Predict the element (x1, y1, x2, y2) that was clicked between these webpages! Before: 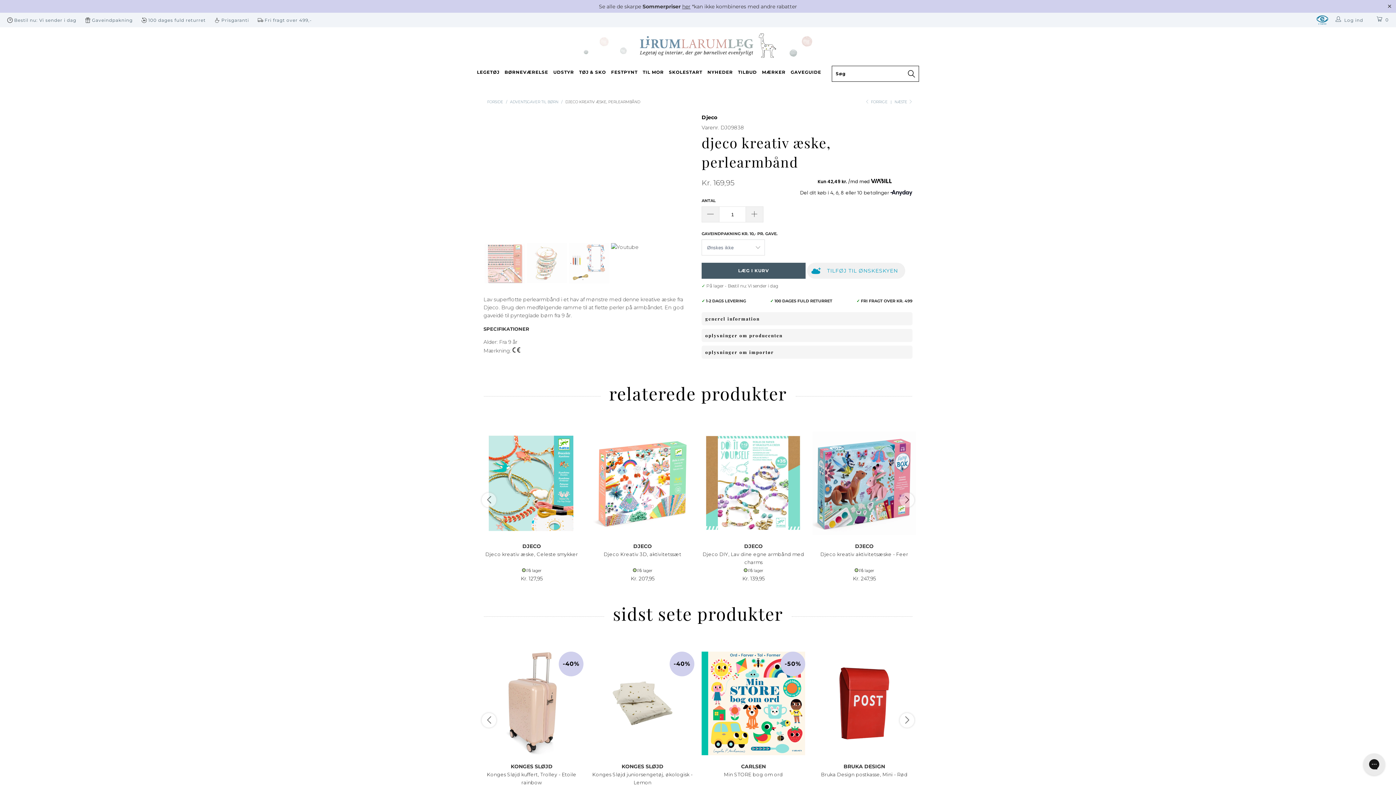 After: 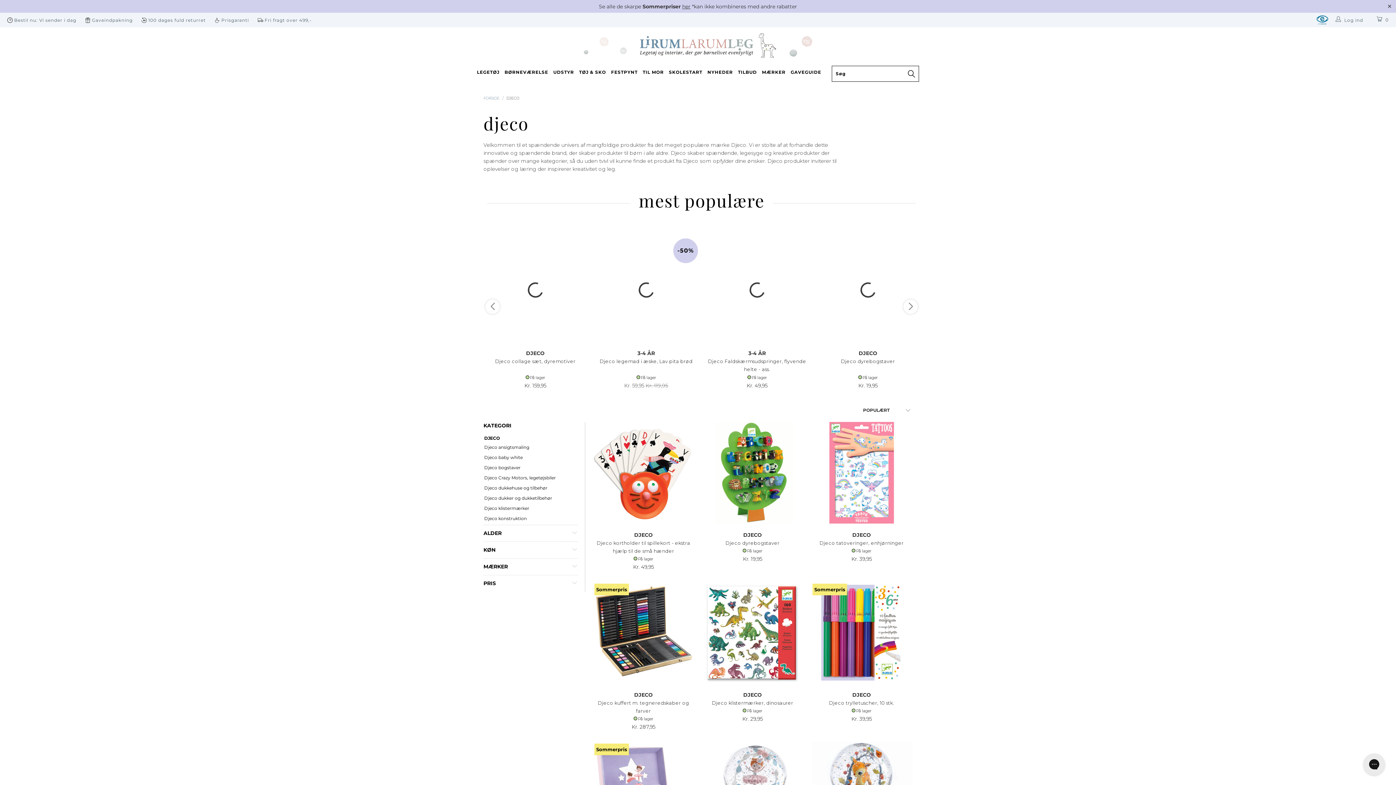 Action: label: Djeco bbox: (701, 114, 717, 120)